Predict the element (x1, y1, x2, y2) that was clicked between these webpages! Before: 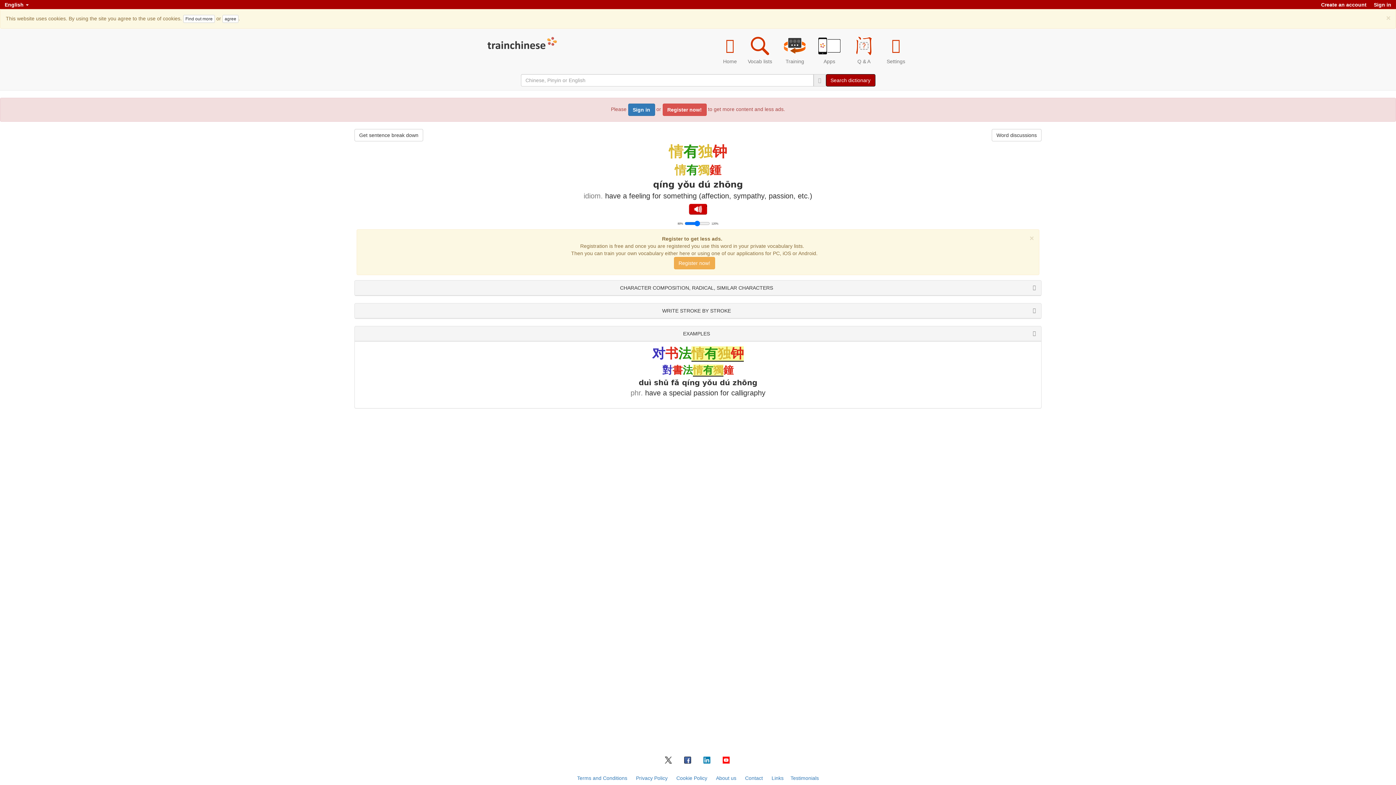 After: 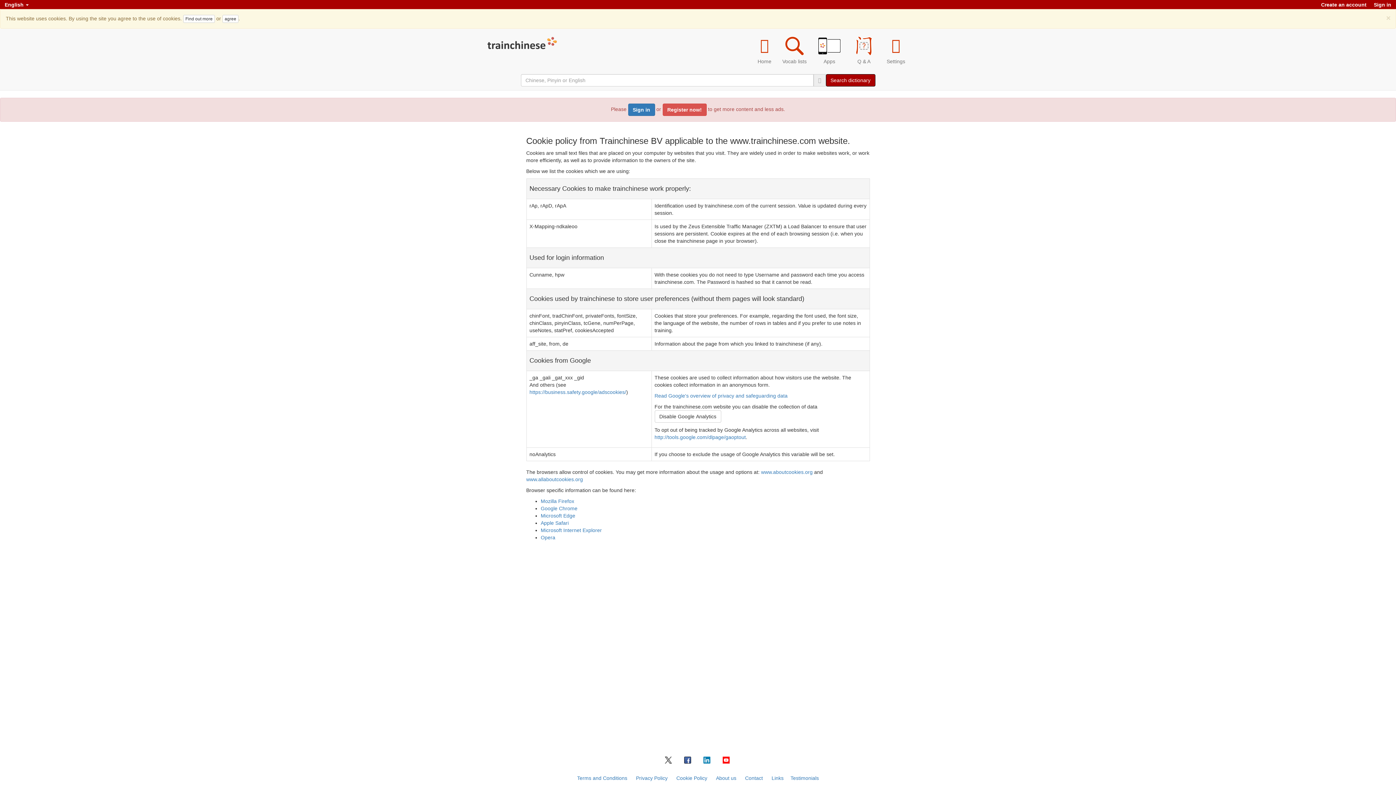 Action: label: Find out more bbox: (183, 15, 214, 23)